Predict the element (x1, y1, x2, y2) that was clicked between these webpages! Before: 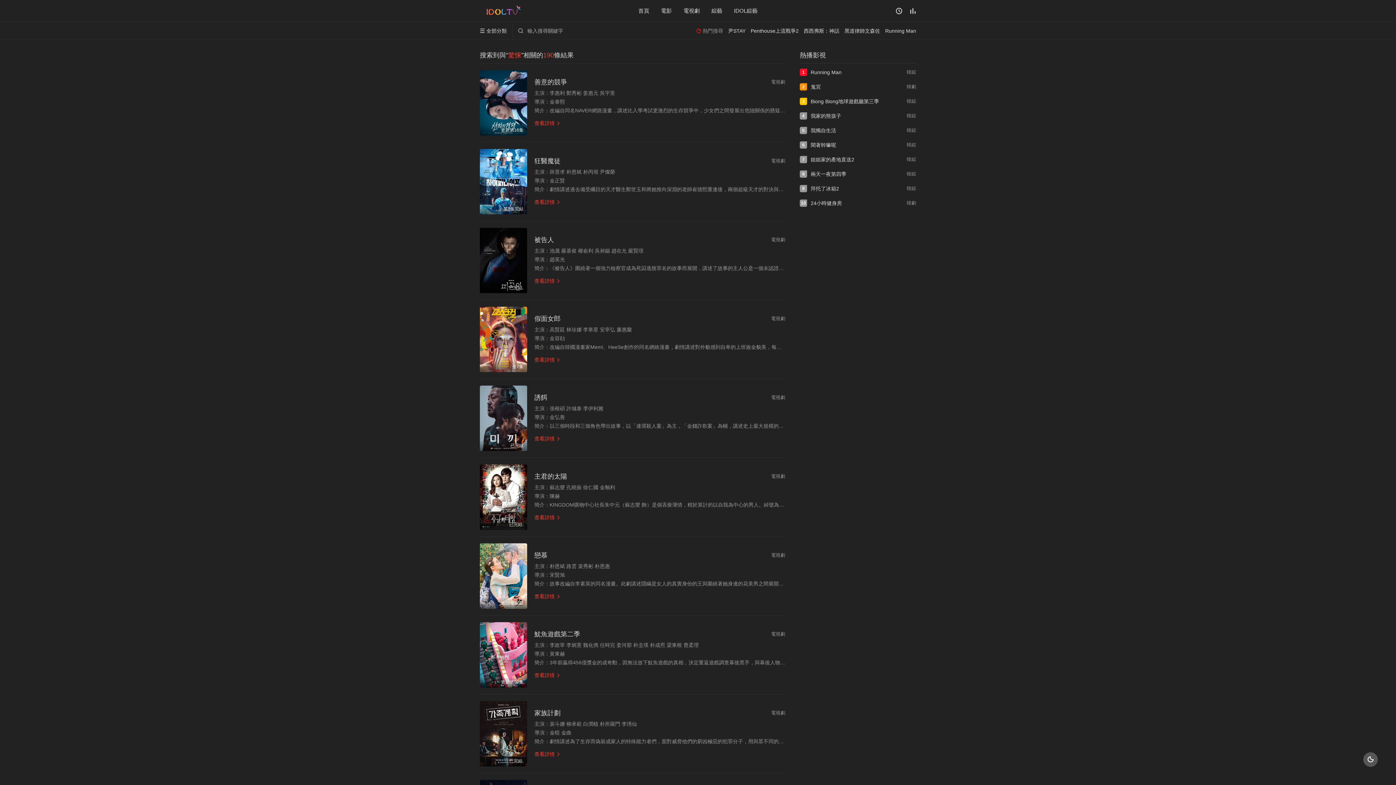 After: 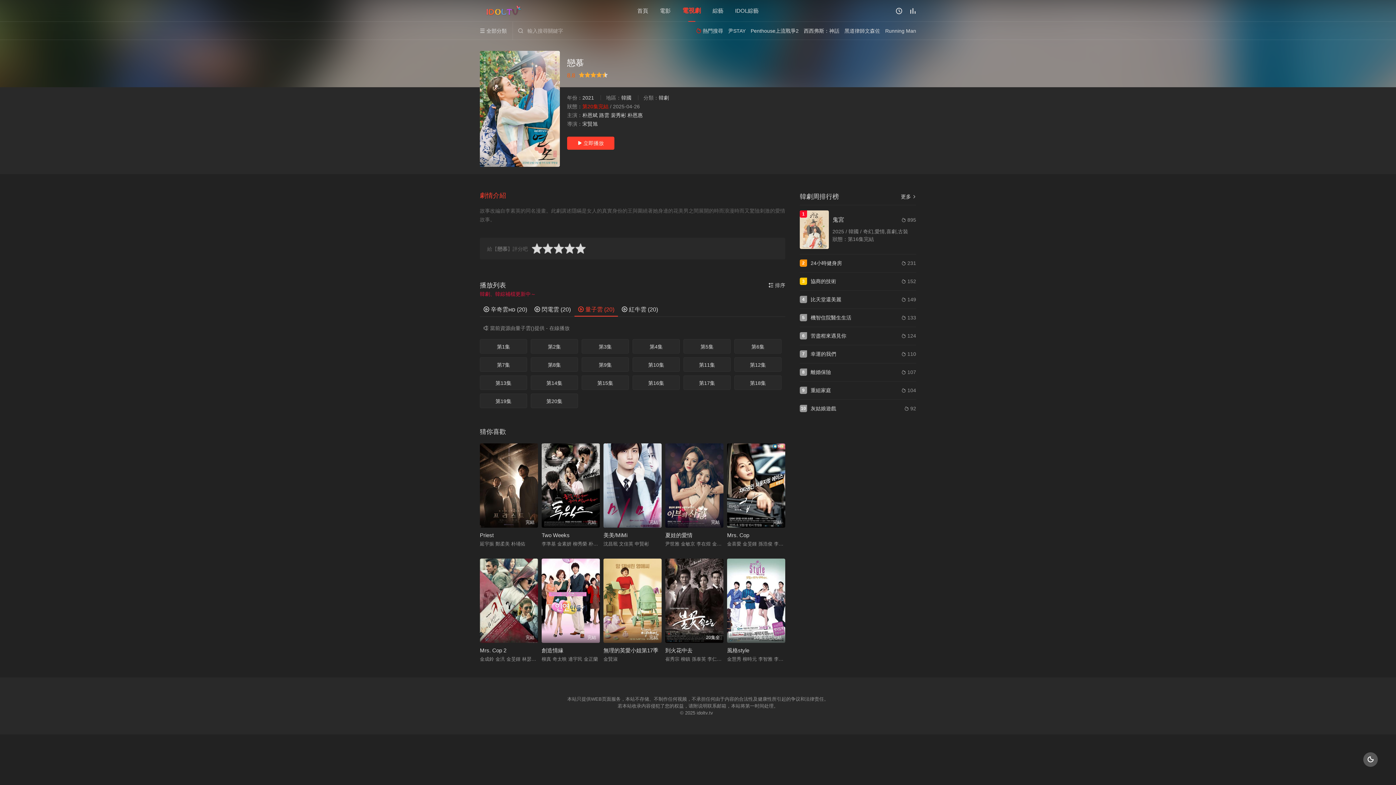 Action: label: 第20集完結 bbox: (480, 543, 527, 609)